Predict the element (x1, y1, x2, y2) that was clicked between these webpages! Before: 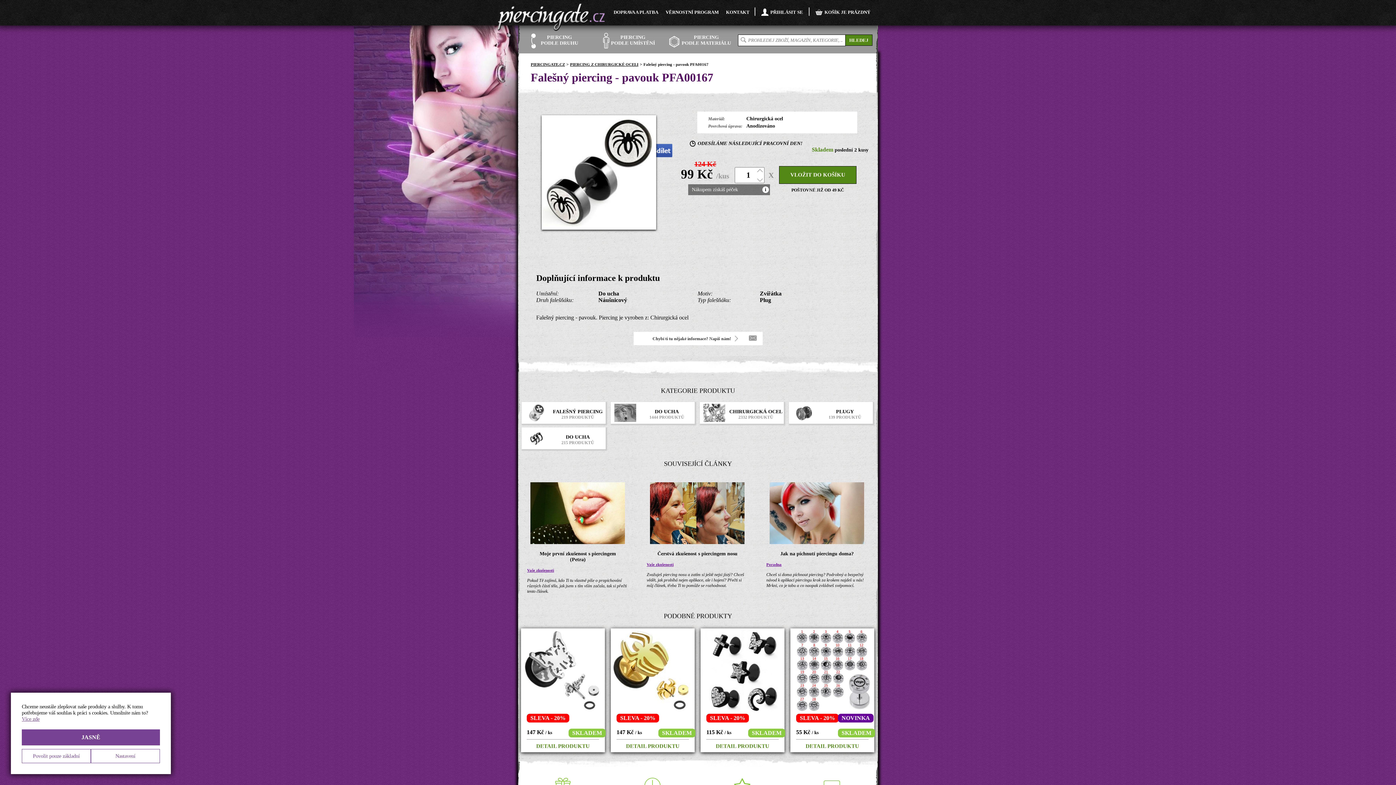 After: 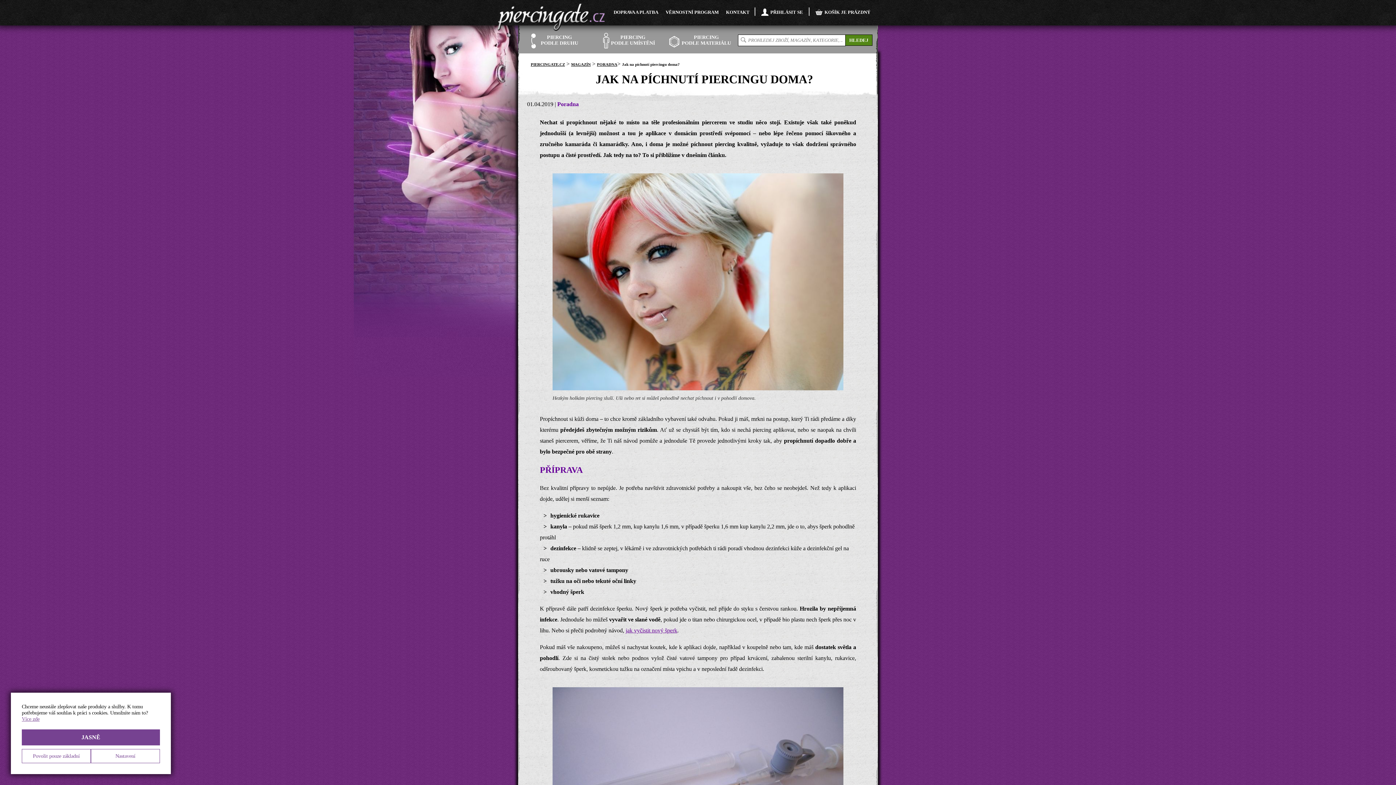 Action: bbox: (761, 477, 873, 594) label: Jak na píchnutí piercingu doma?
Poradna
Chceš si doma píchnout piercing? Podrobný a bezpečný návod k aplikaci piercingu krok za krokem najdeš u nás! Mrkni, co je tabu a co naopak zvládneš svépomocí.